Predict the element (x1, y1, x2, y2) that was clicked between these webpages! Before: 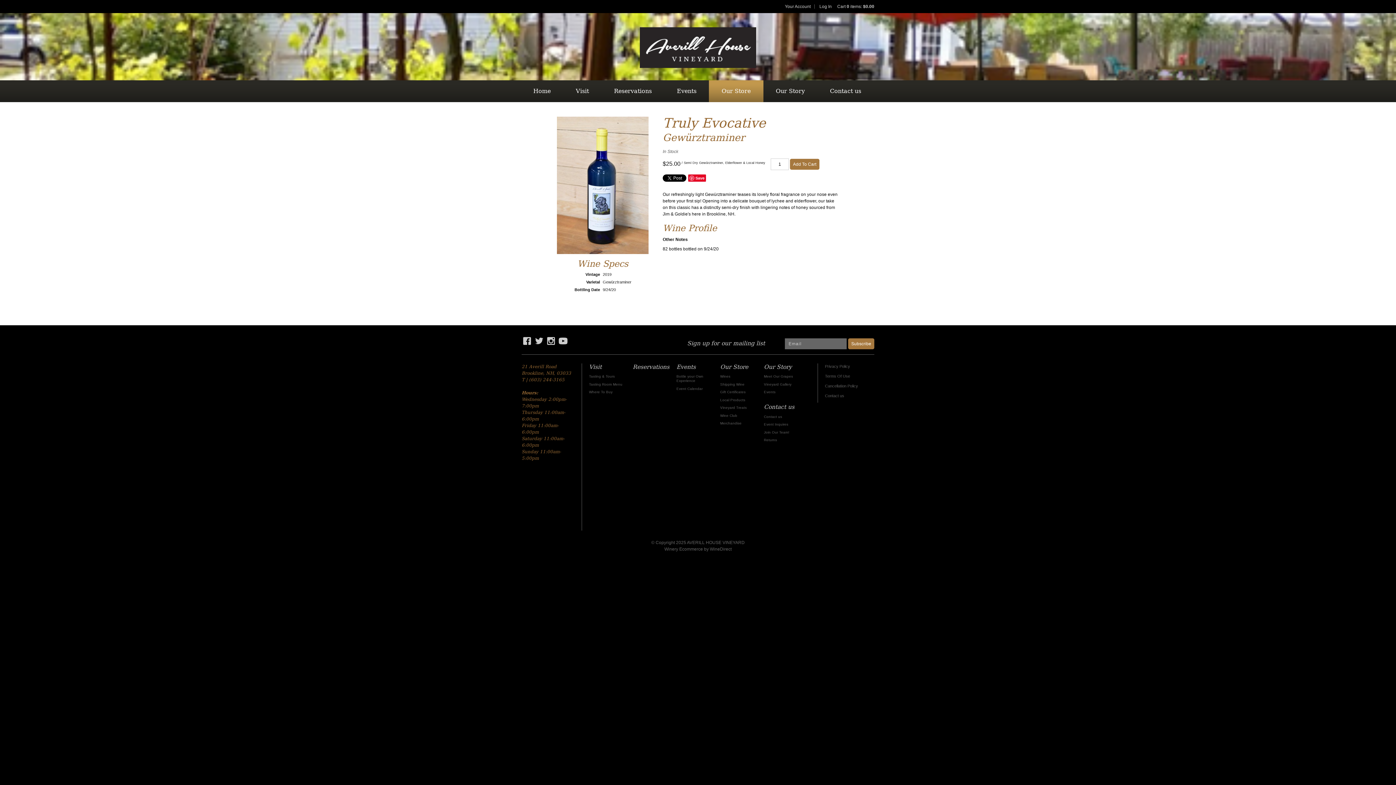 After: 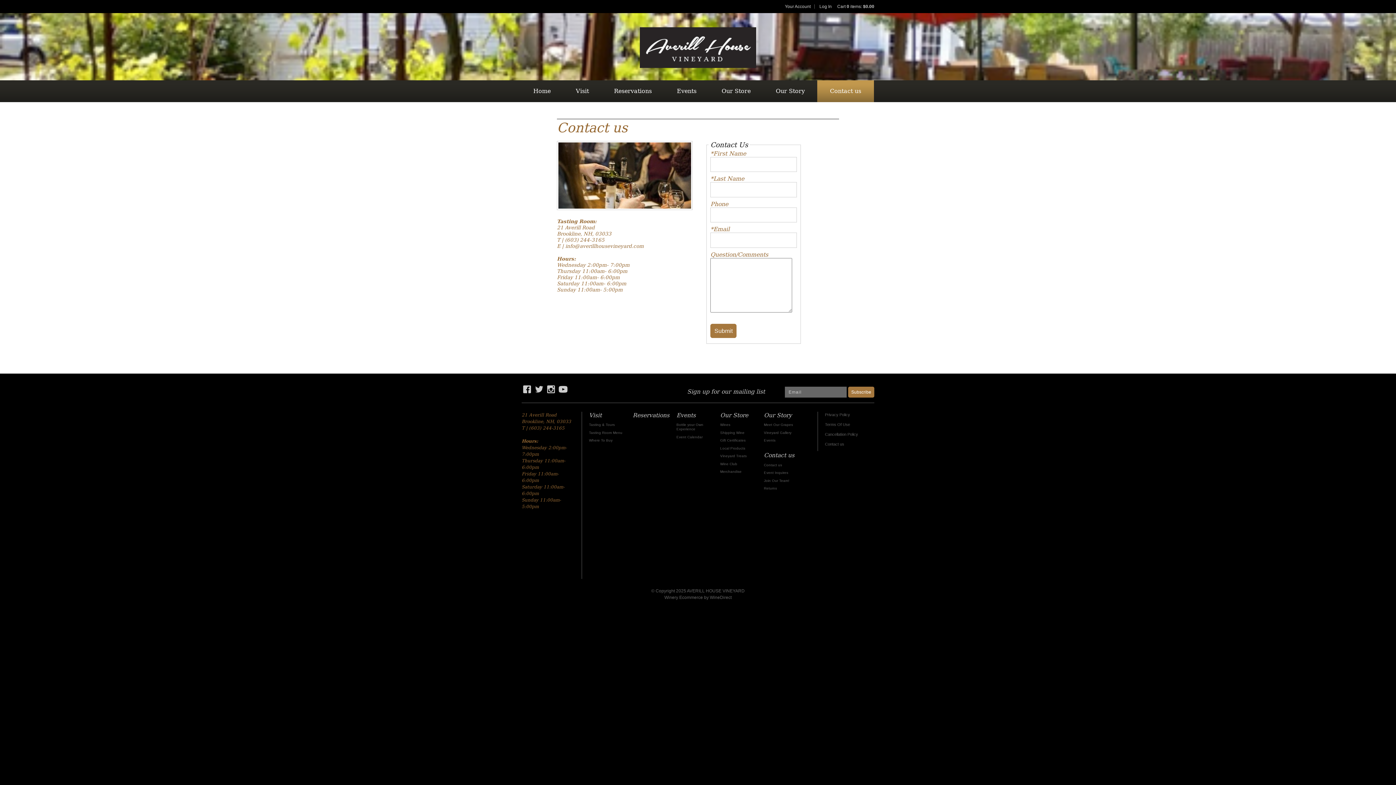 Action: label: Contact us bbox: (764, 403, 803, 411)